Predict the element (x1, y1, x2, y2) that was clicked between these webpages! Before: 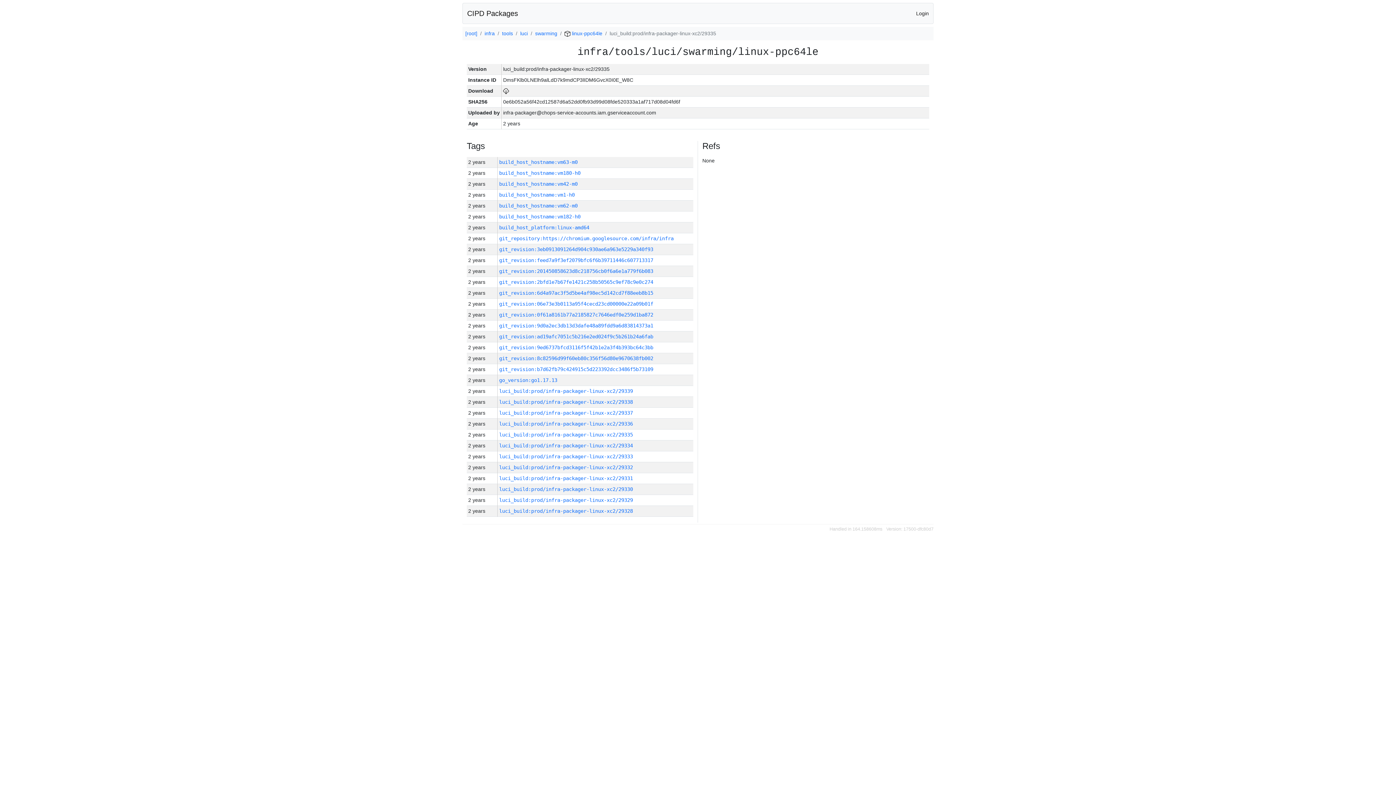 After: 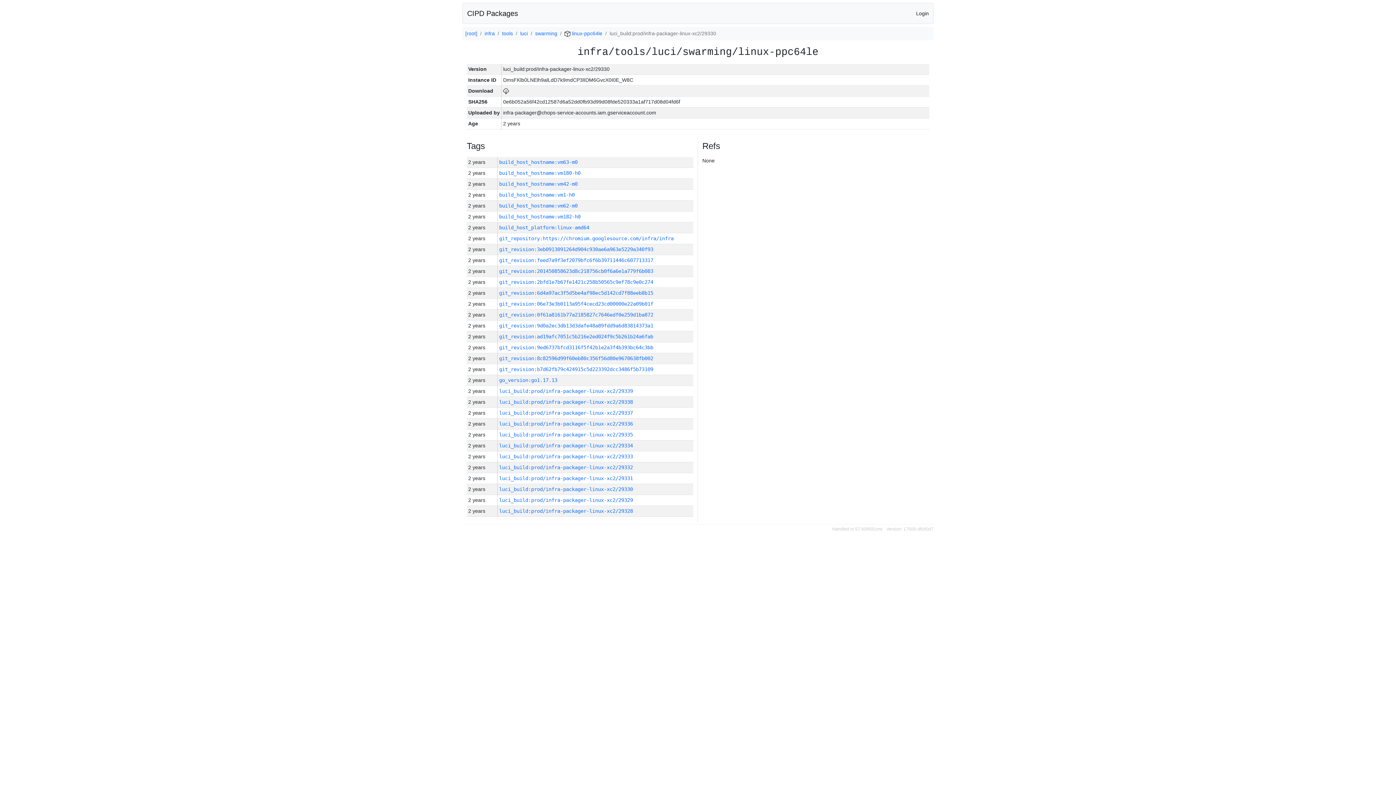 Action: bbox: (499, 486, 633, 492) label: luci_build:prod/infra-packager-linux-xc2/29330